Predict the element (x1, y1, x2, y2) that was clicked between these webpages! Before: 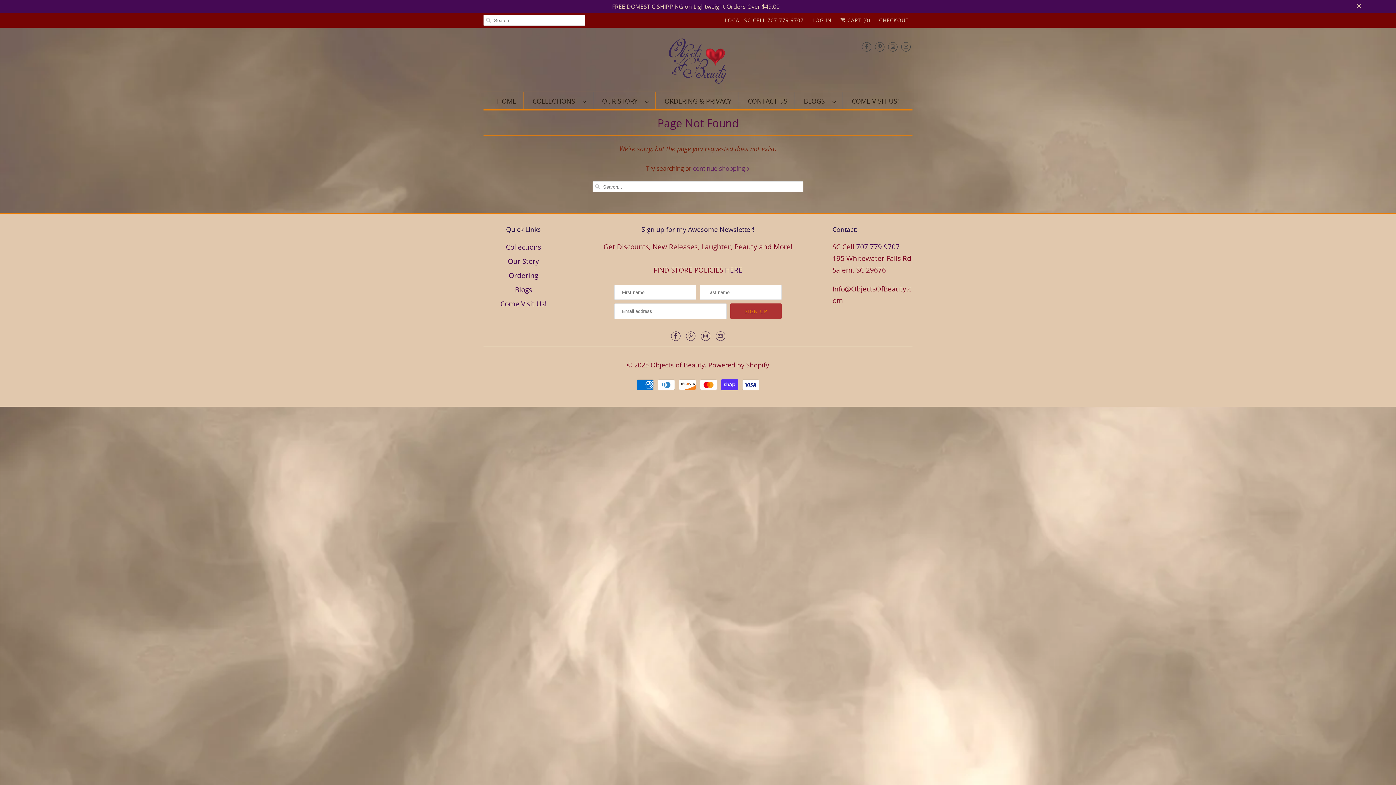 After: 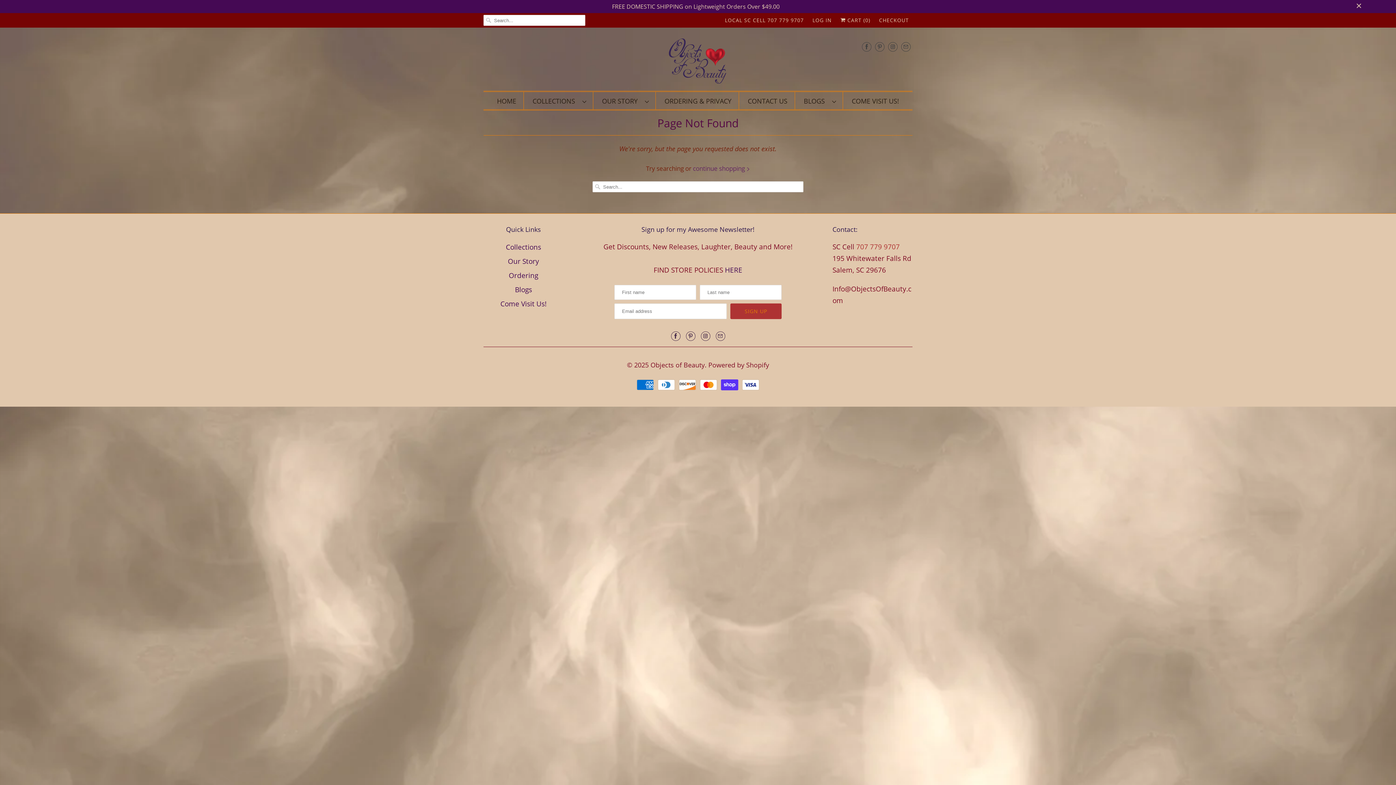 Action: bbox: (856, 242, 900, 251) label: 707 779 9707